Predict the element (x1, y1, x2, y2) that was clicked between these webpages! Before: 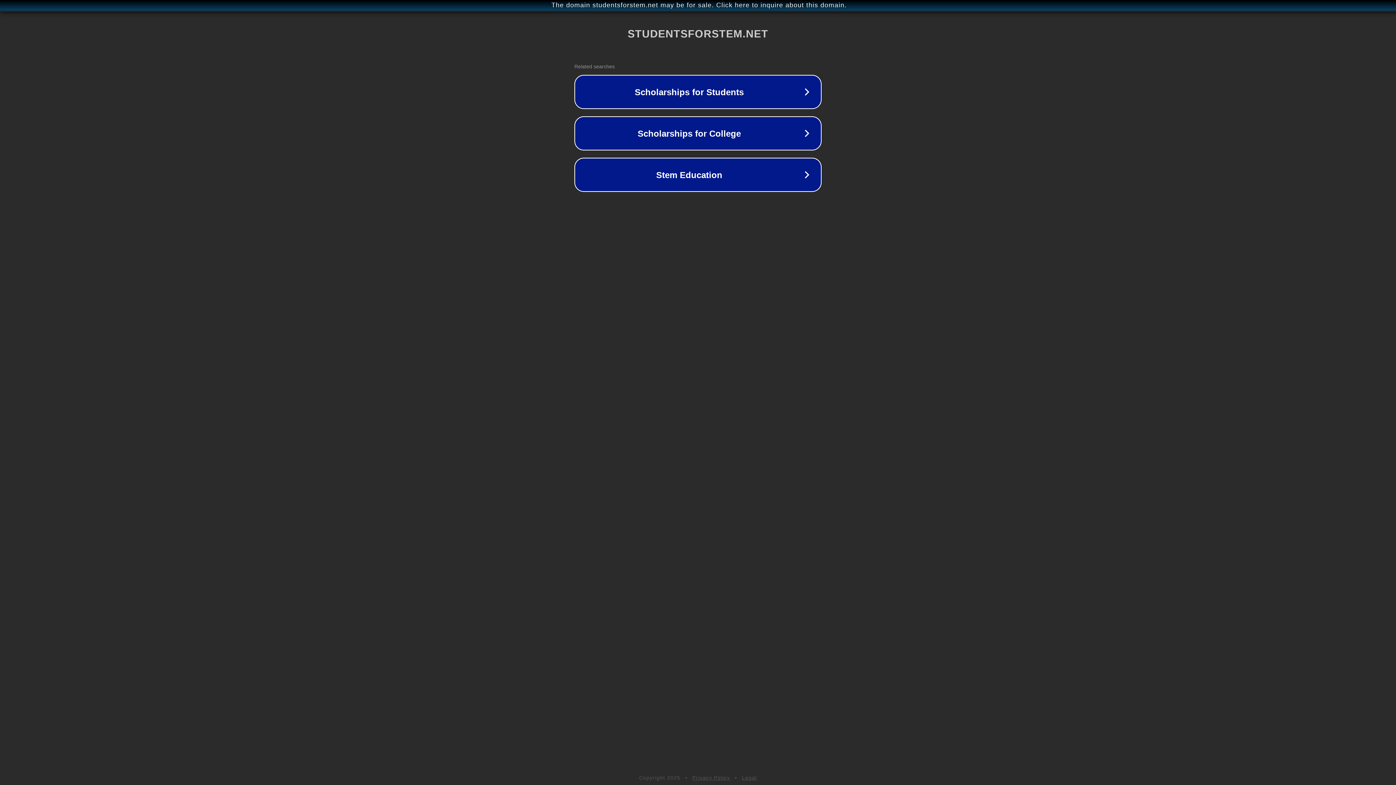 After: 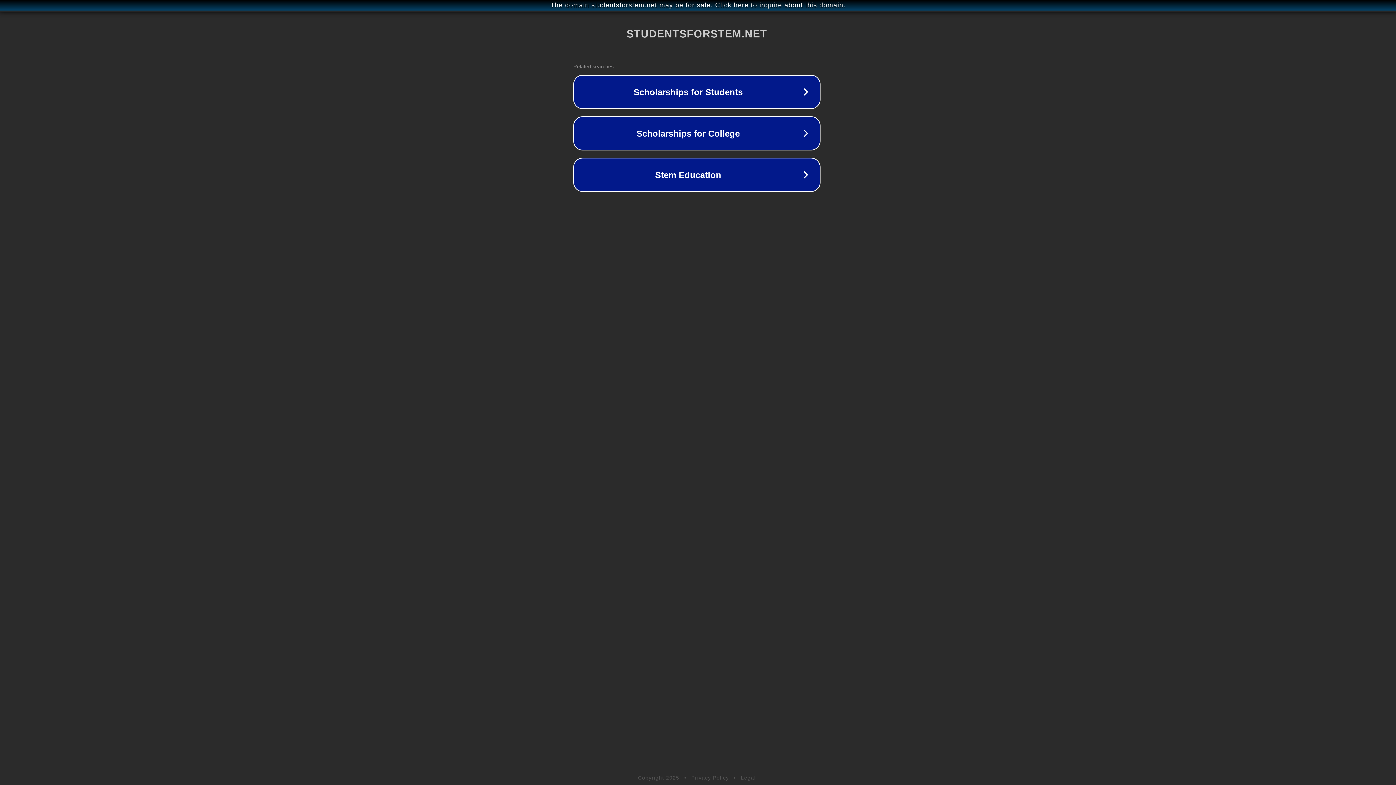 Action: label: The domain studentsforstem.net may be for sale. Click here to inquire about this domain. bbox: (1, 1, 1397, 9)